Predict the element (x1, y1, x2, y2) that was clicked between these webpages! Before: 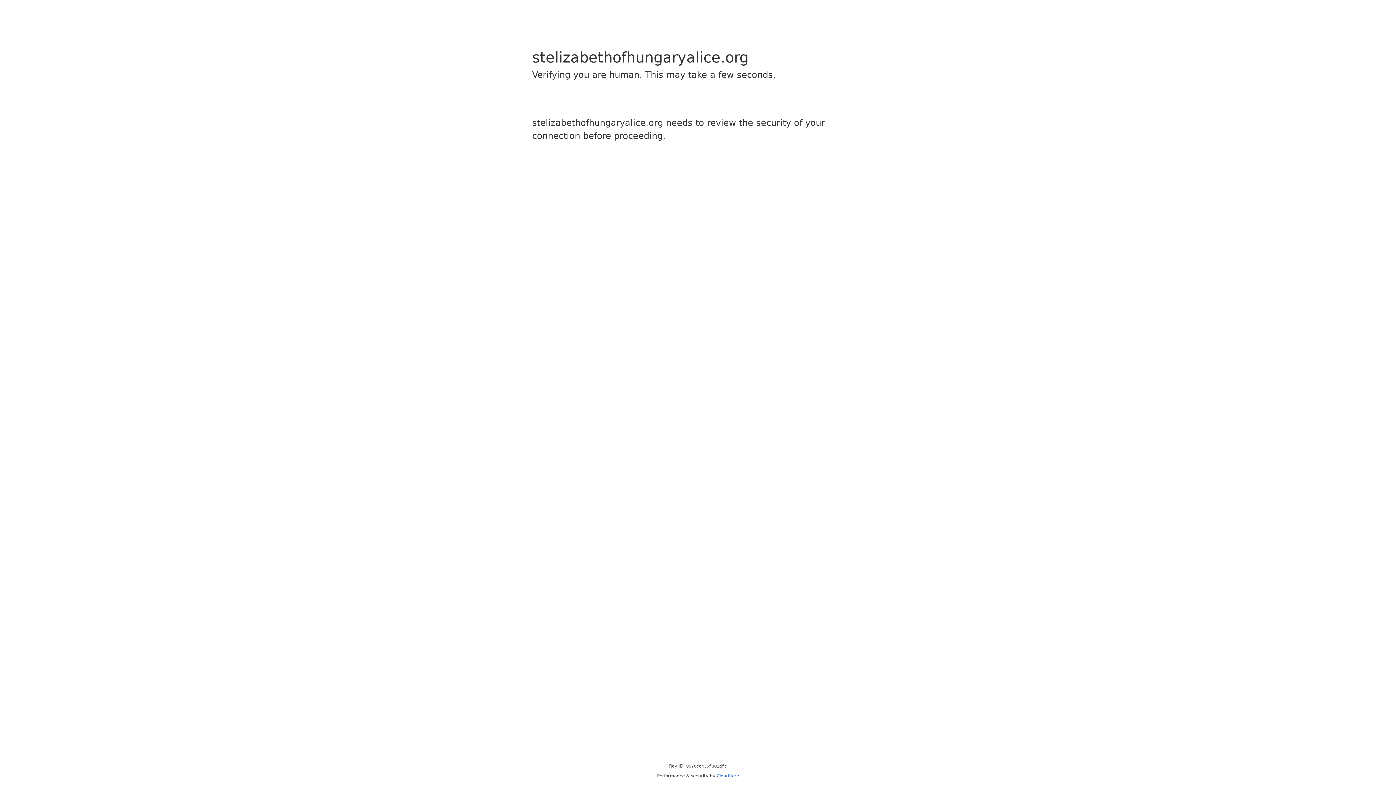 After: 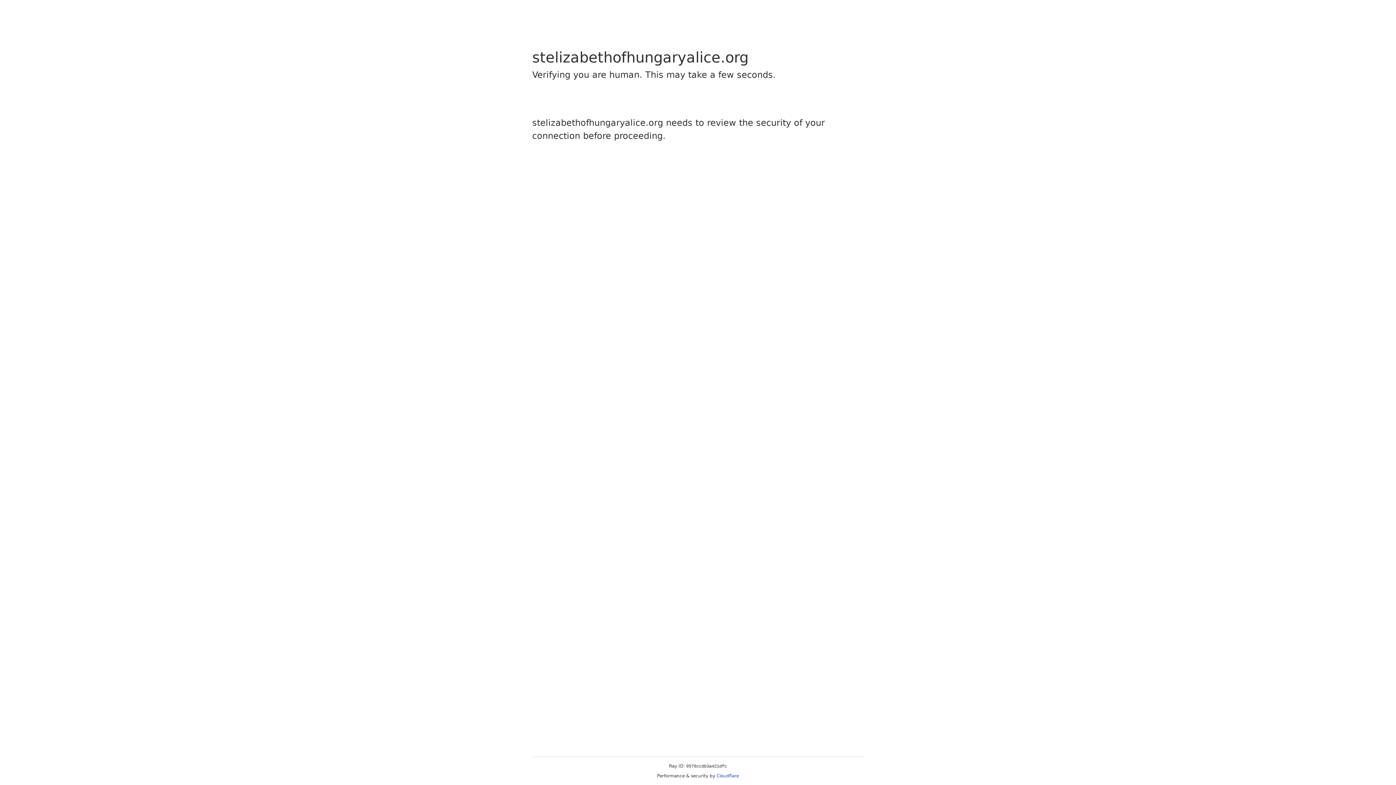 Action: bbox: (716, 773, 739, 778) label: Cloudflare